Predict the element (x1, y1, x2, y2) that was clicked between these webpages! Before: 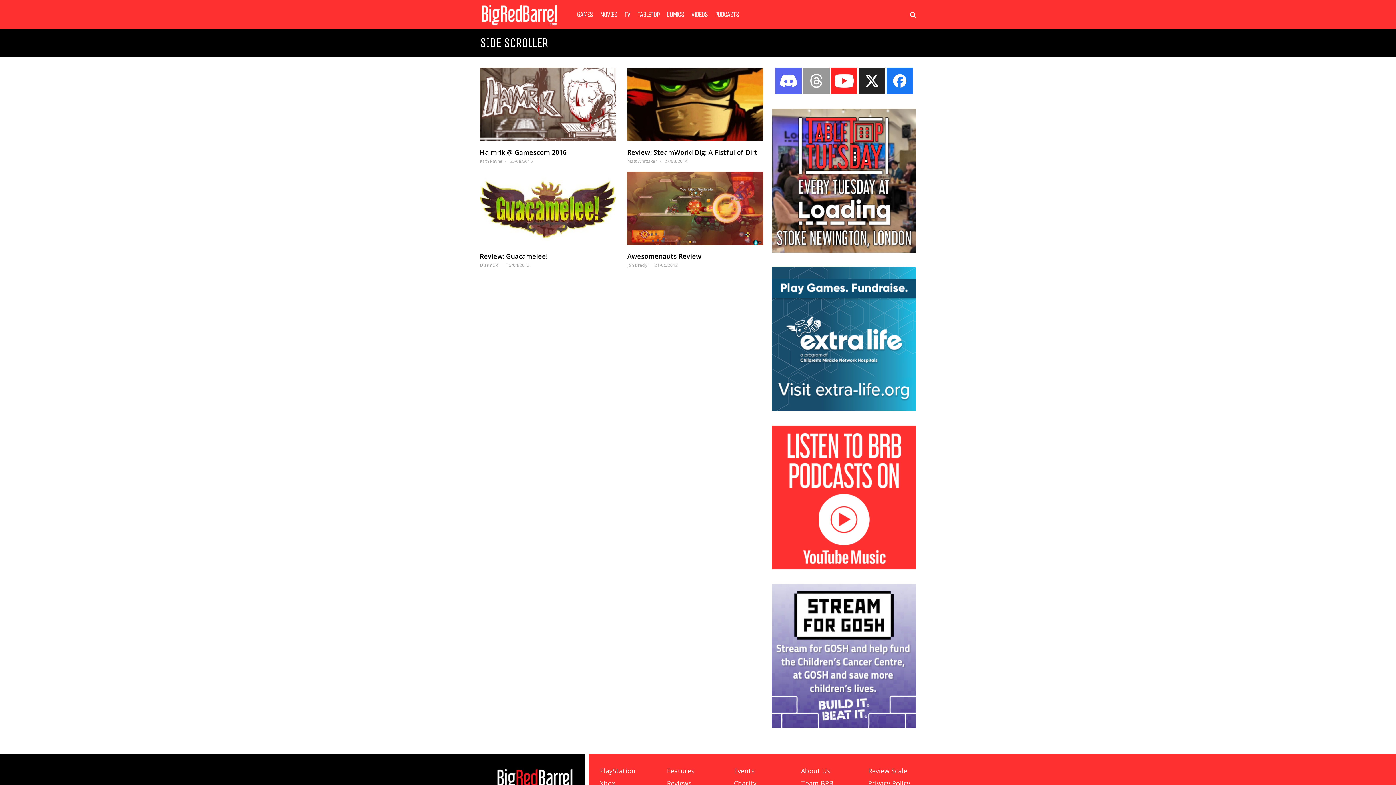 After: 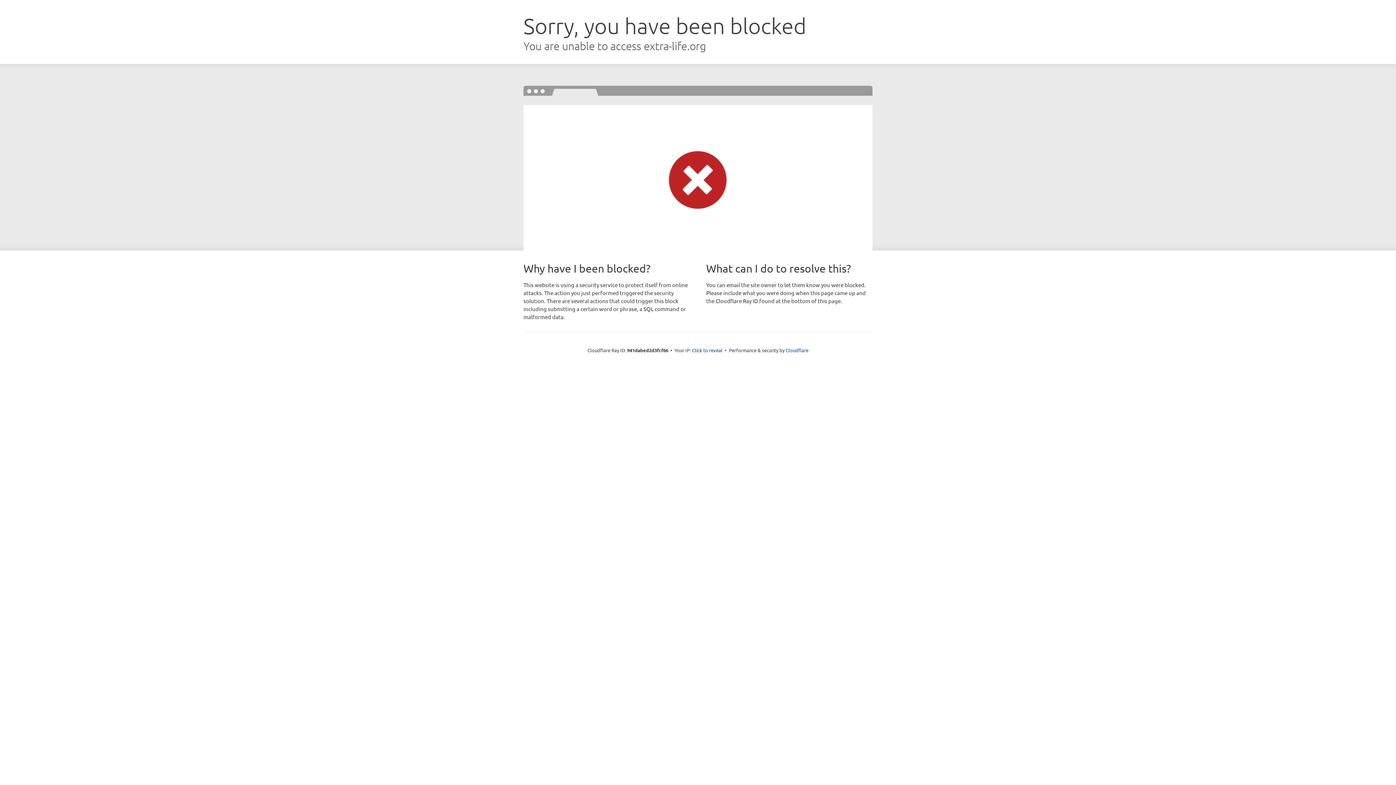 Action: bbox: (772, 404, 916, 412) label: Extra Life